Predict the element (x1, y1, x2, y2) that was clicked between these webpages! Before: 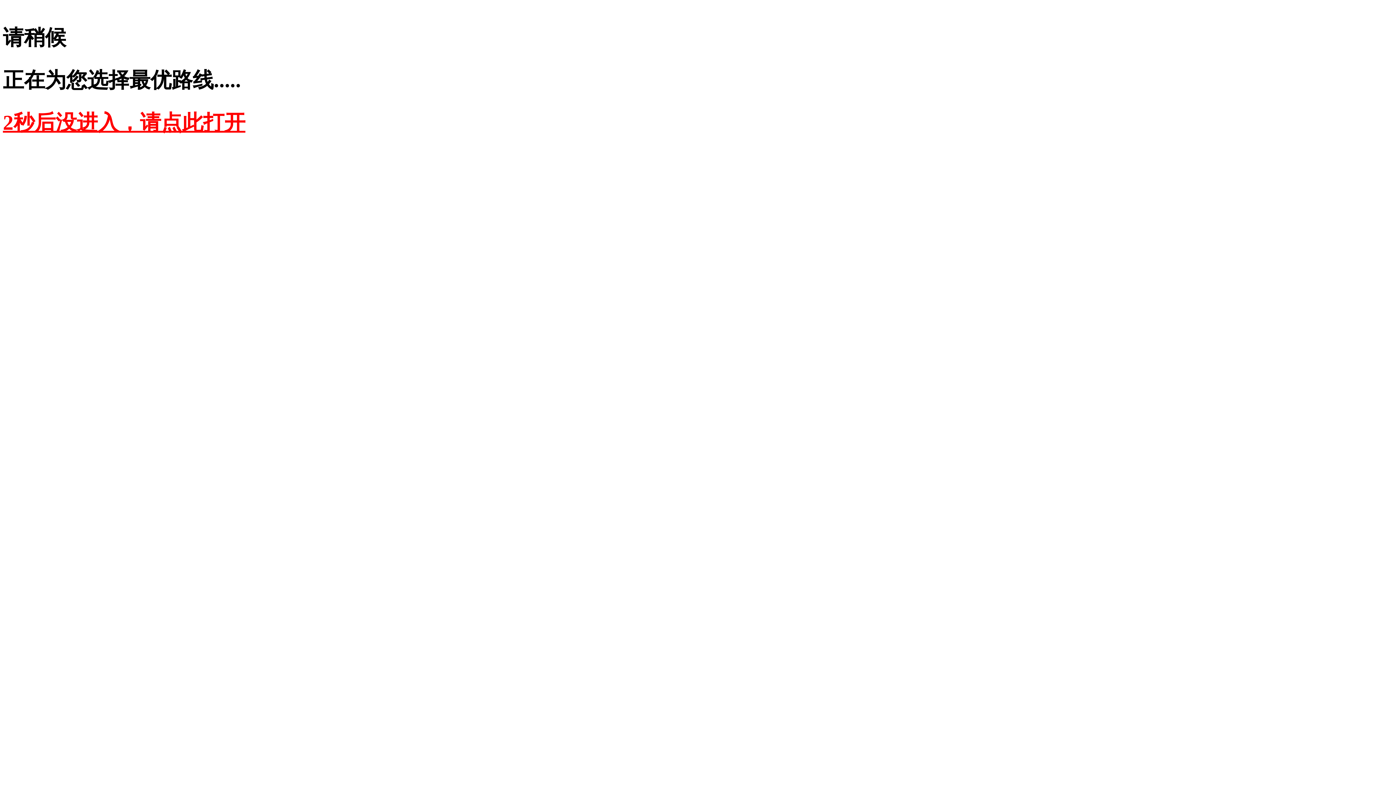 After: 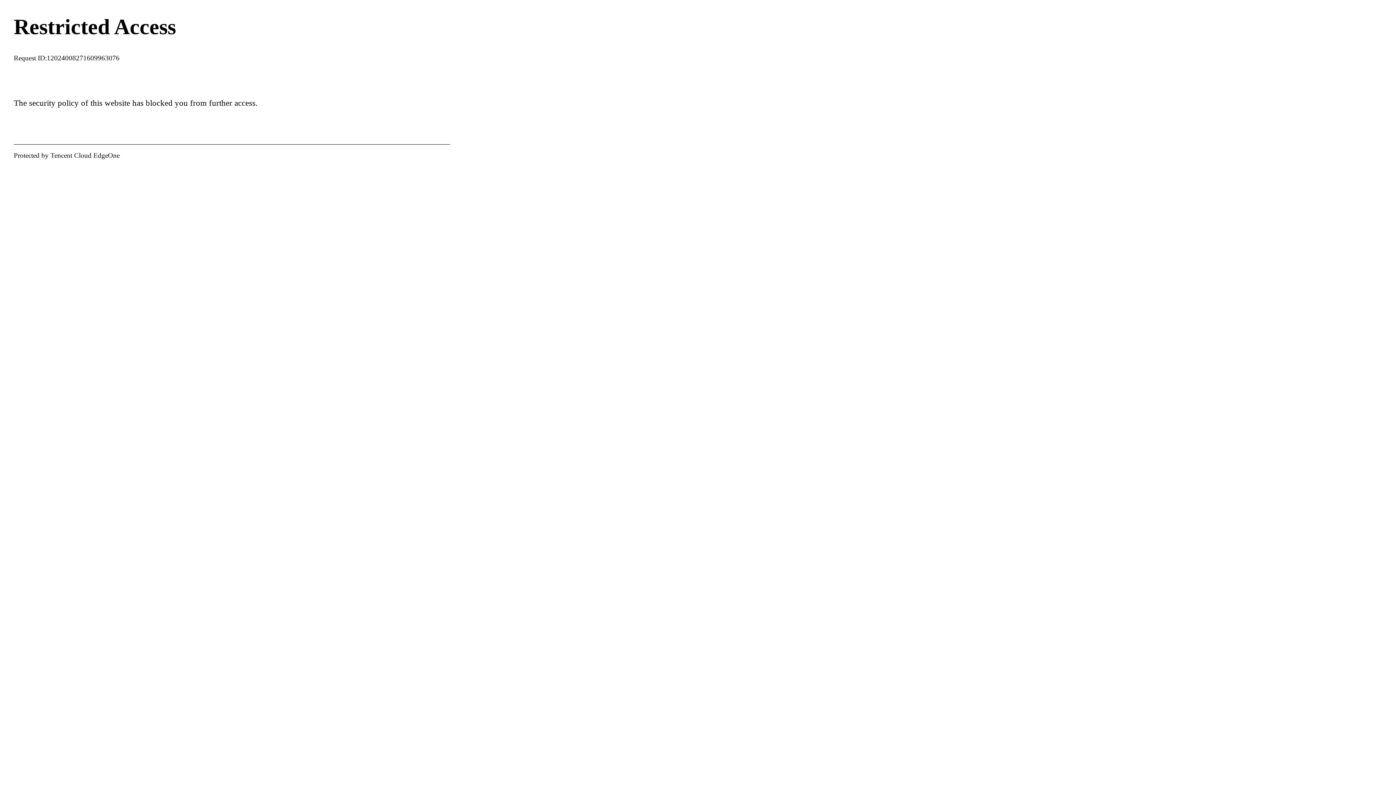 Action: bbox: (2, 110, 245, 134) label: 2秒后没进入，请点此打开